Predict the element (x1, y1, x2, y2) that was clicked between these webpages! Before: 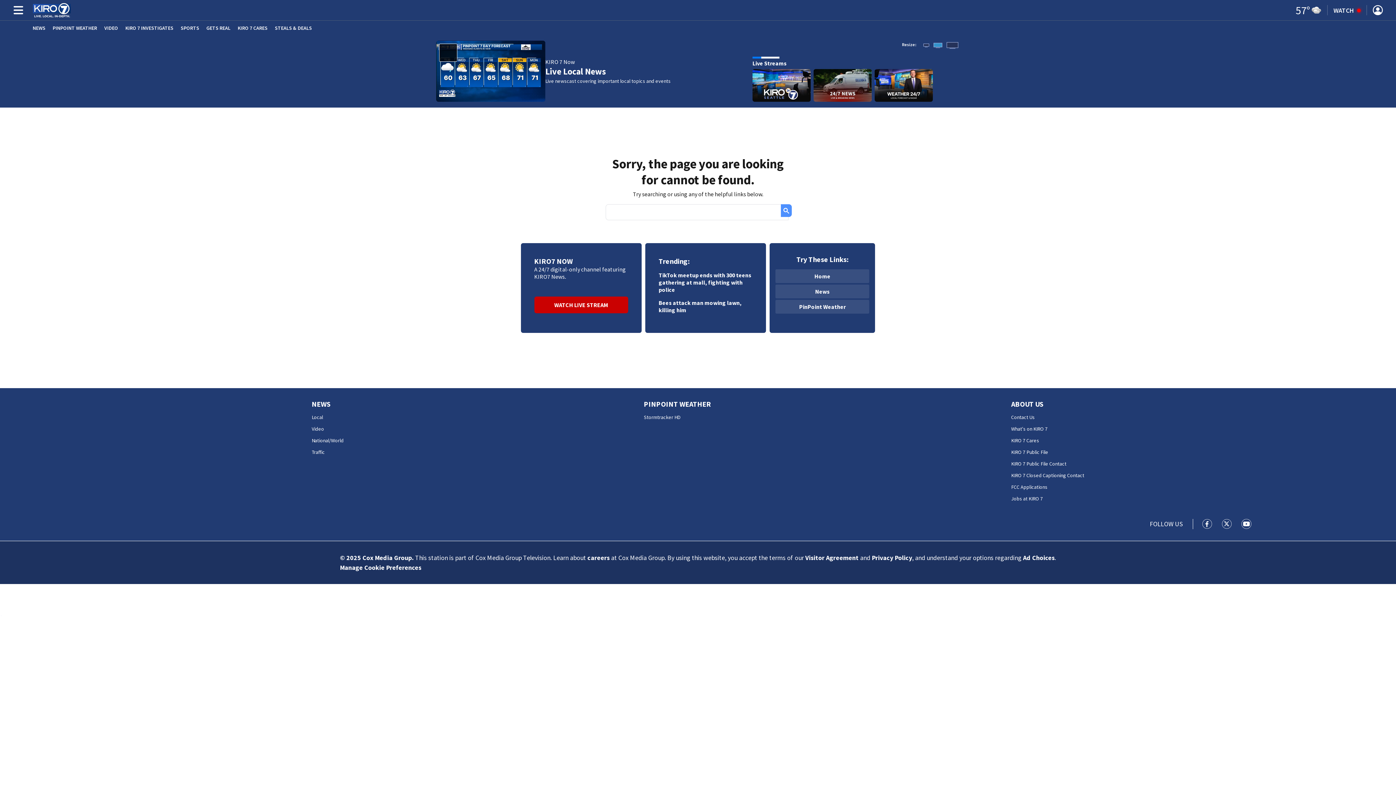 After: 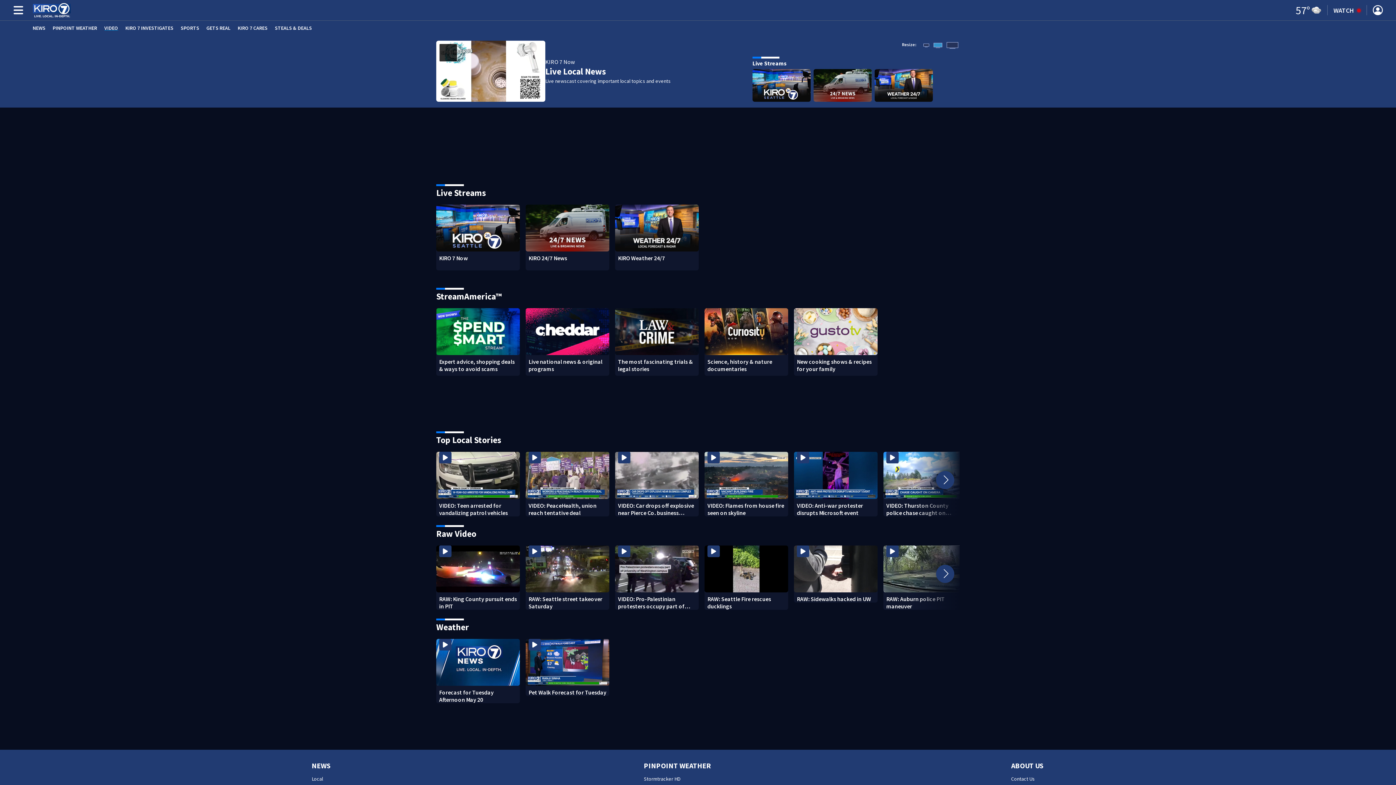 Action: bbox: (534, 296, 628, 313) label: WATCH LIVE STREAM